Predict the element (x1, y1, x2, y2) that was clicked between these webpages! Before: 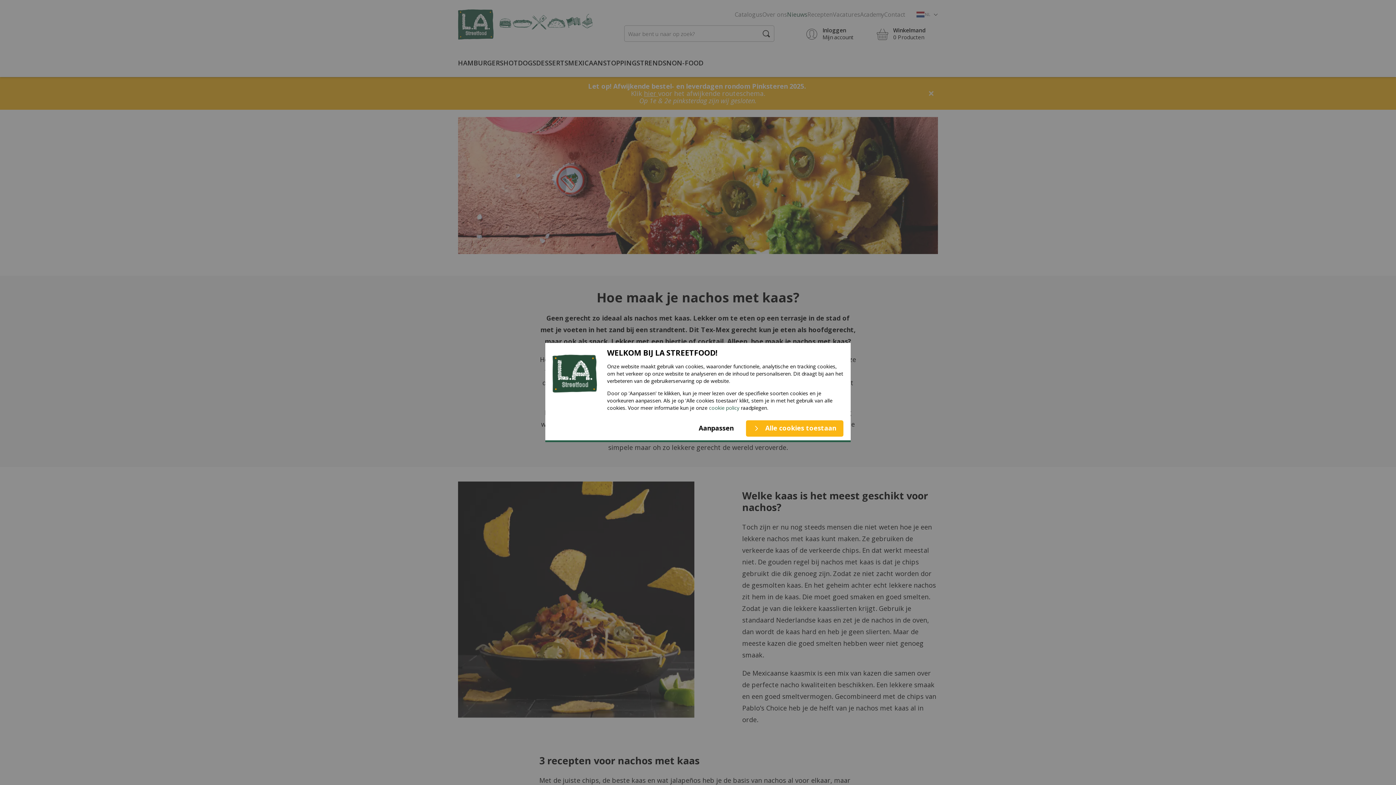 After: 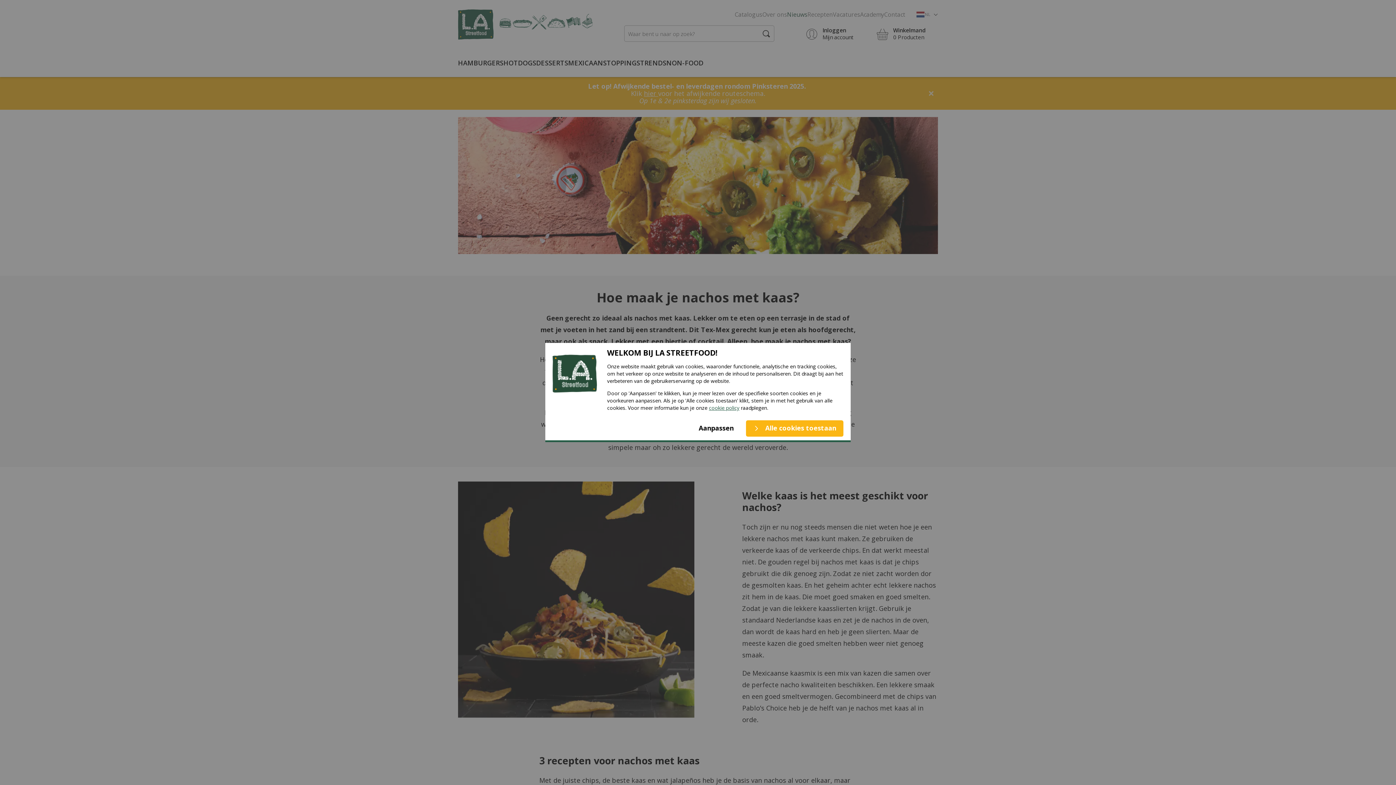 Action: bbox: (709, 404, 739, 411) label: cookie policy